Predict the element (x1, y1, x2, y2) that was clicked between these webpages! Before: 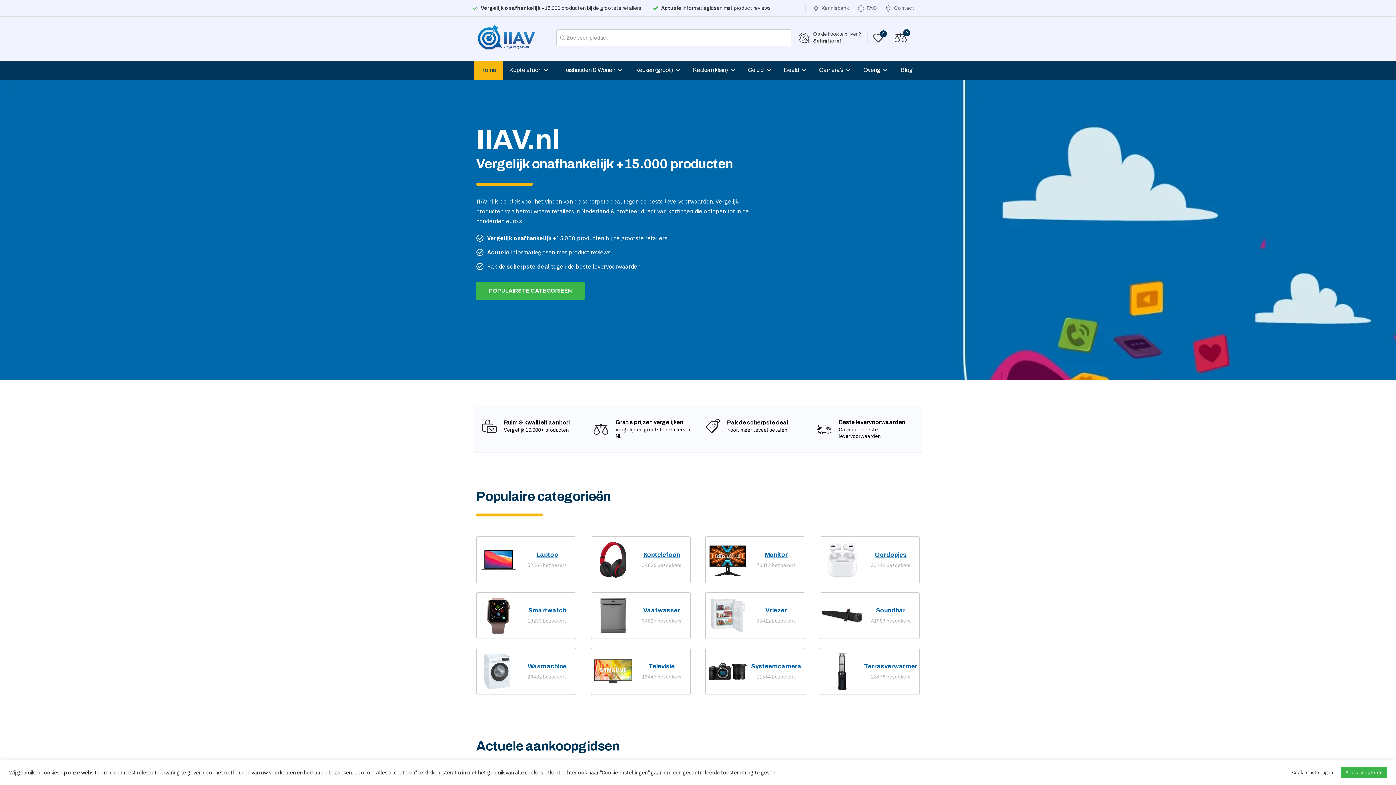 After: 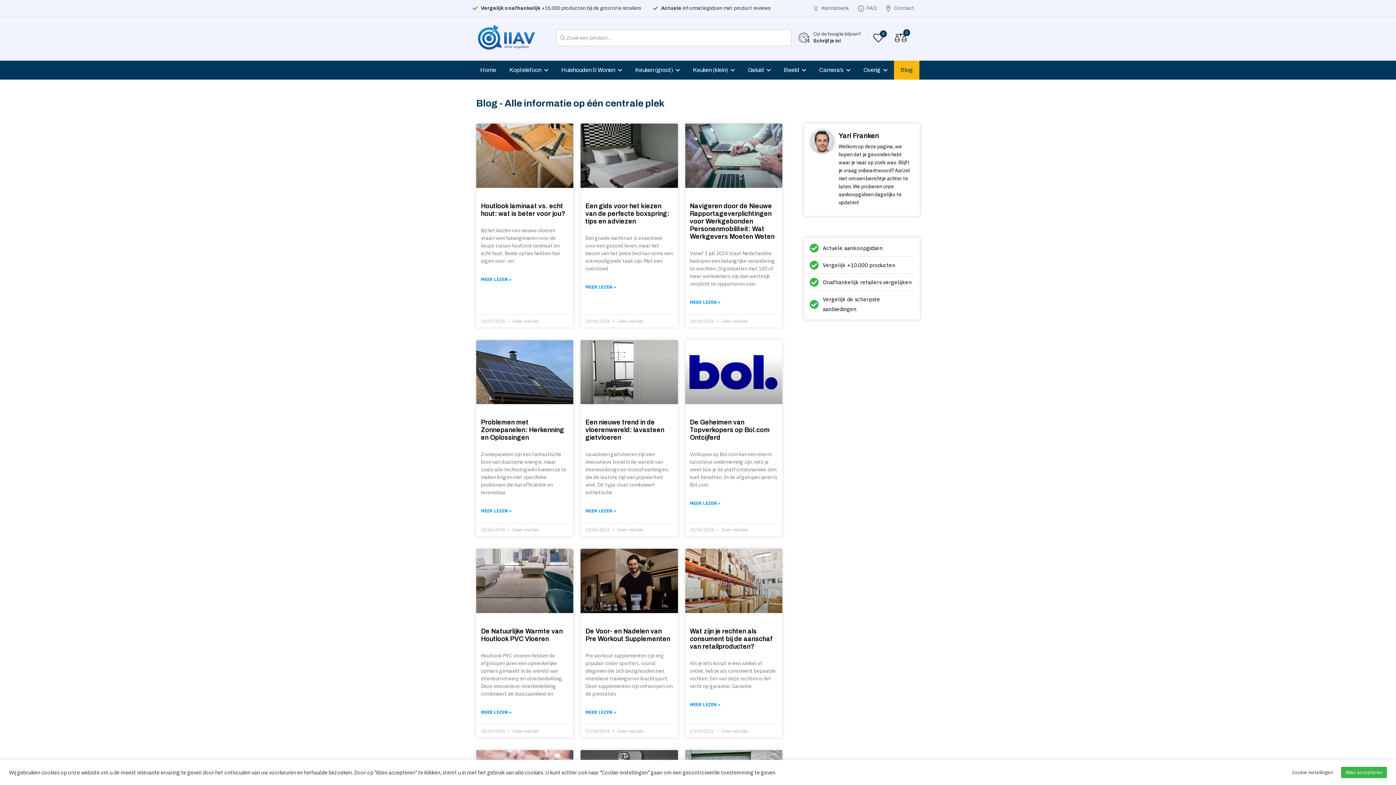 Action: label: Kennisbank bbox: (813, 5, 849, 10)